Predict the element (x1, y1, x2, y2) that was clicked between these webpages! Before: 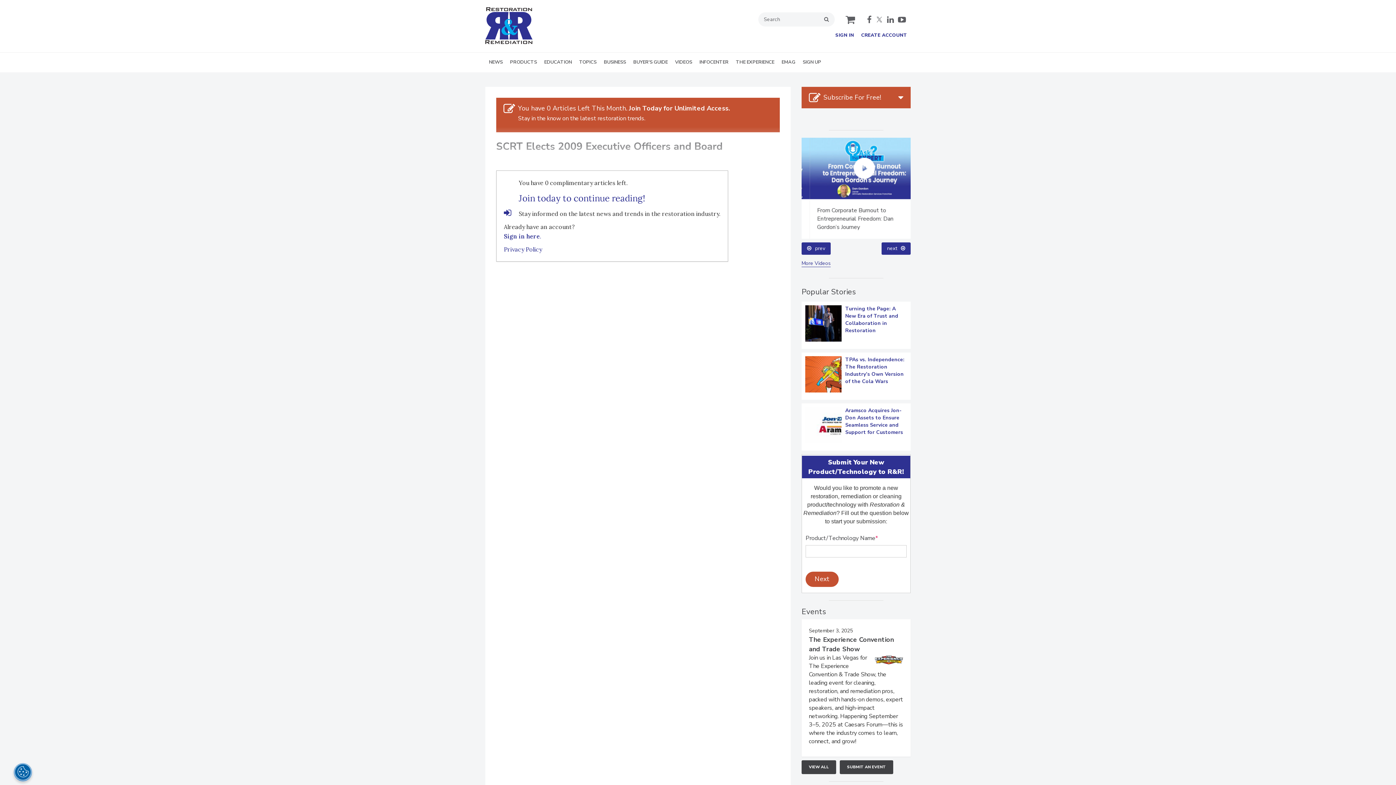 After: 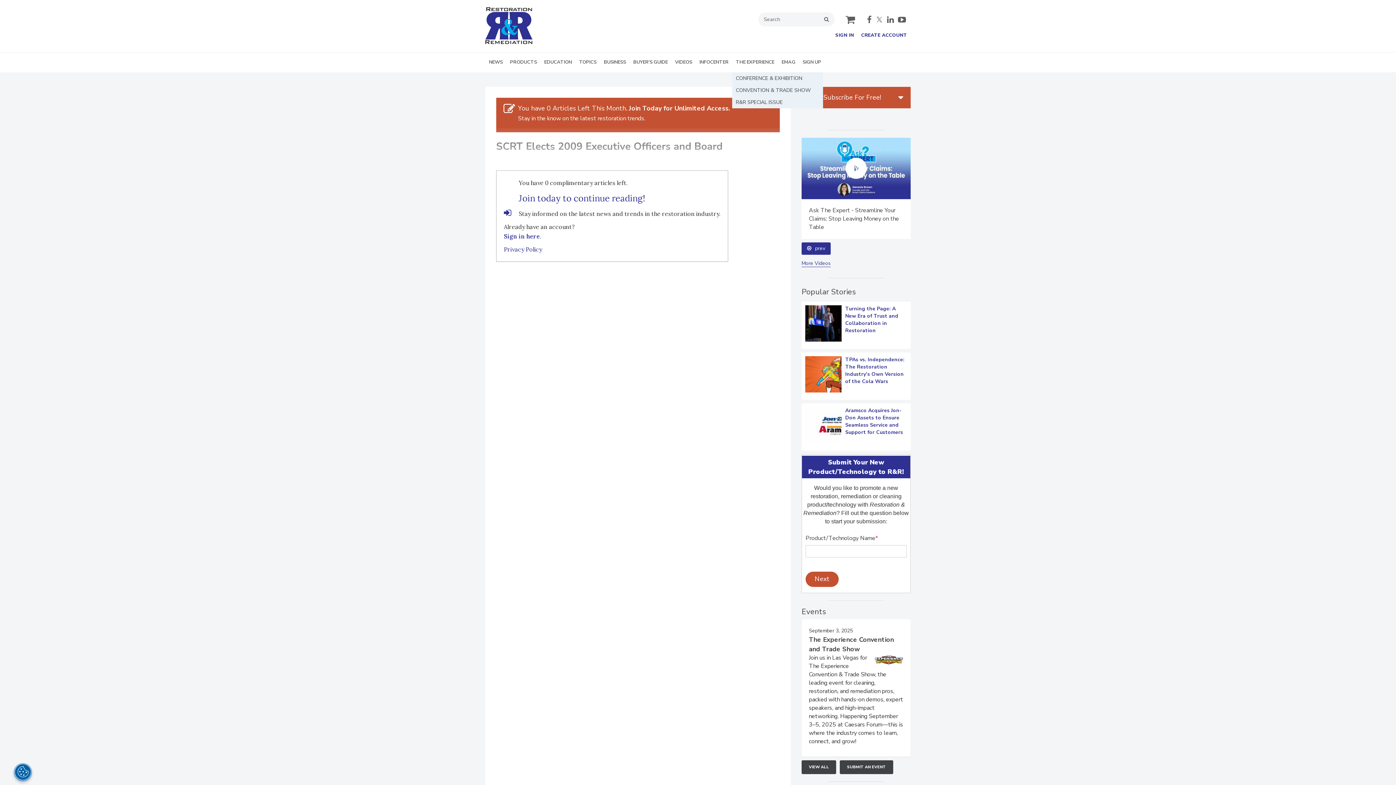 Action: bbox: (732, 52, 778, 72) label: THE EXPERIENCE